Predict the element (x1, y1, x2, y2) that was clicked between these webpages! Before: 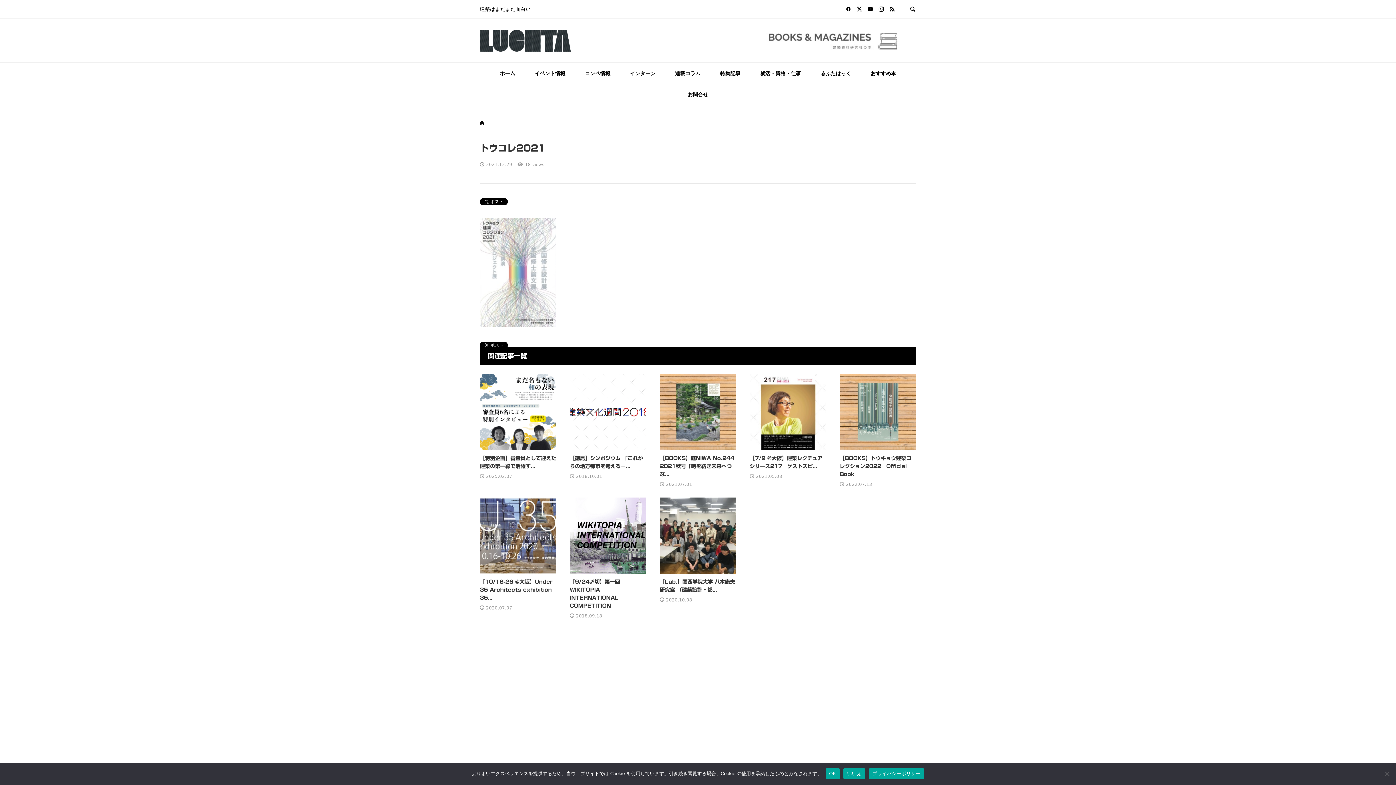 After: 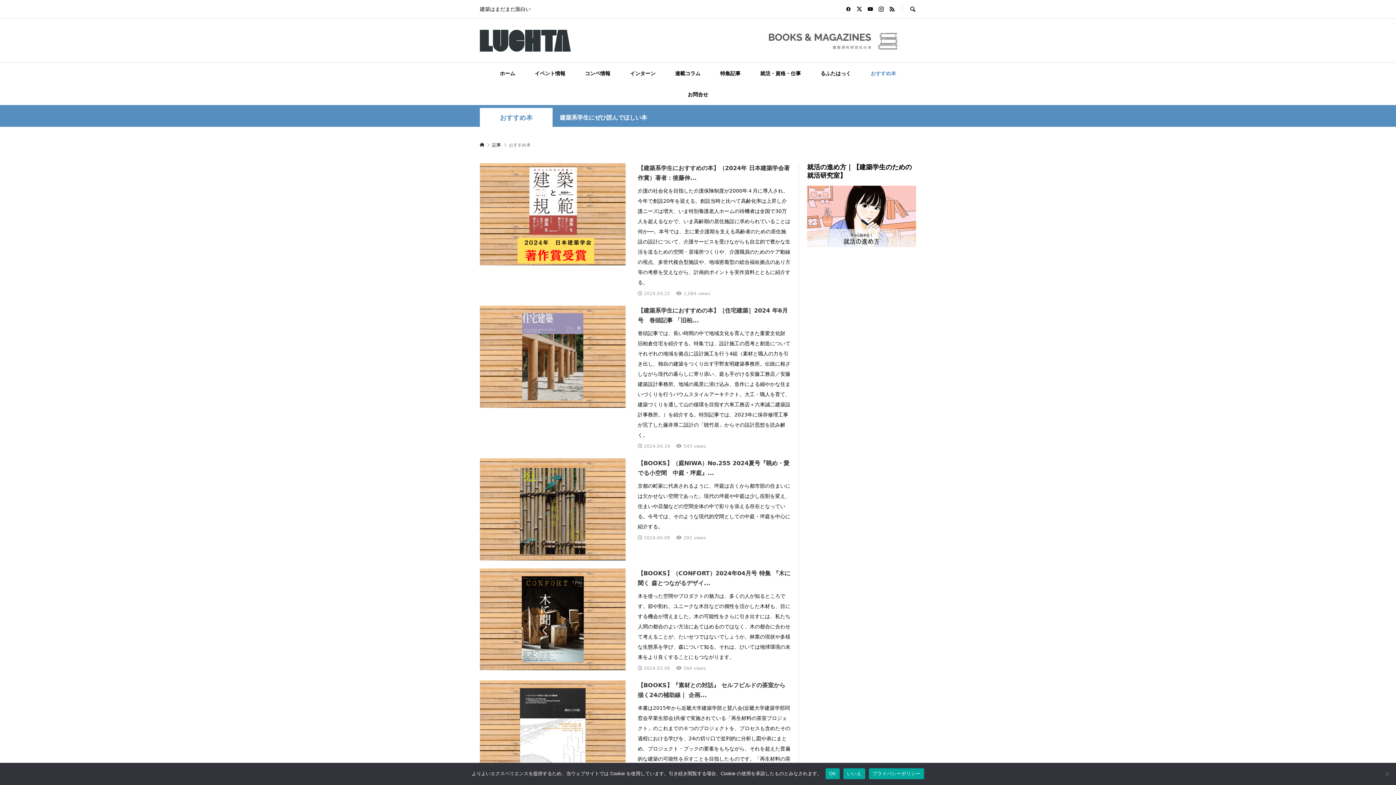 Action: label: おすすめ本 bbox: (861, 62, 905, 84)